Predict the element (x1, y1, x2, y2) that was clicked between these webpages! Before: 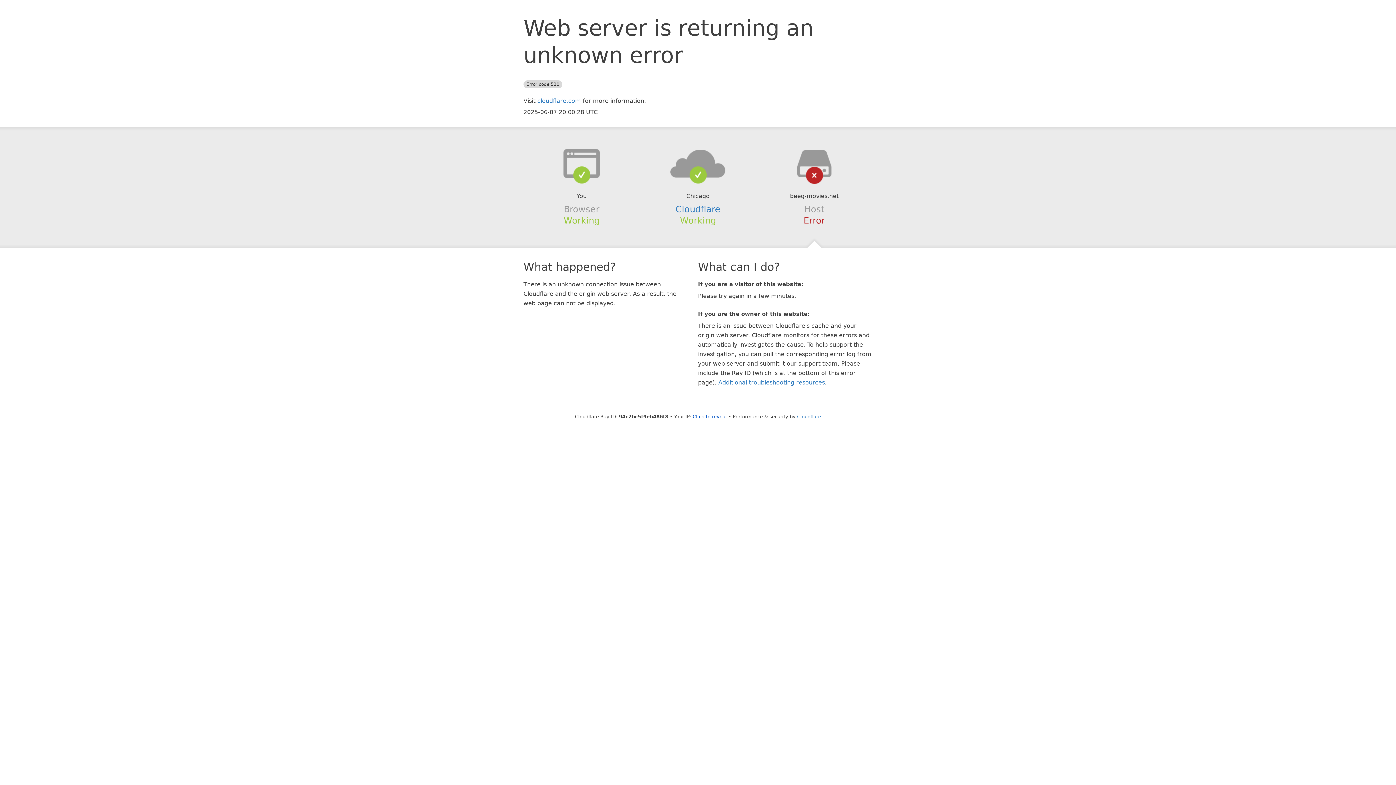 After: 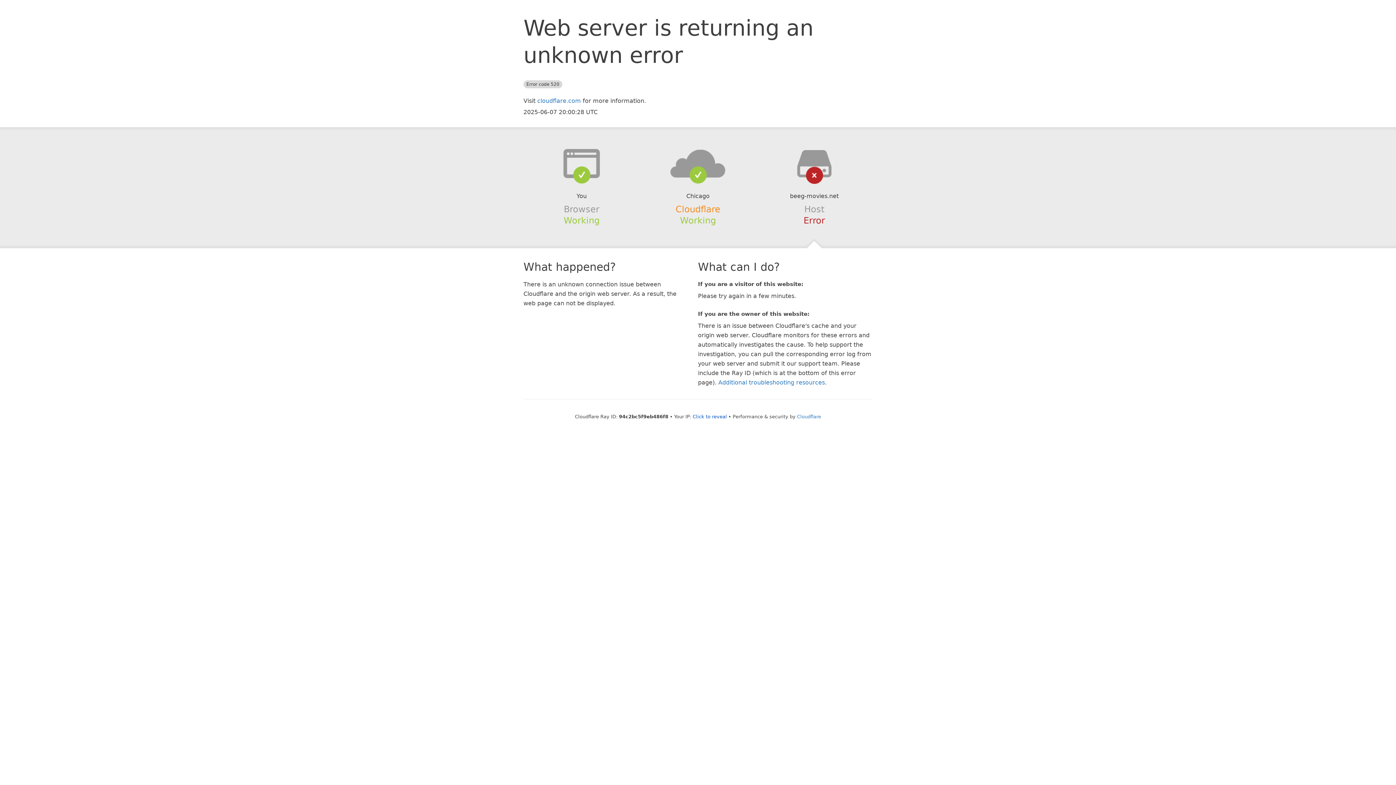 Action: bbox: (675, 204, 720, 214) label: Cloudflare